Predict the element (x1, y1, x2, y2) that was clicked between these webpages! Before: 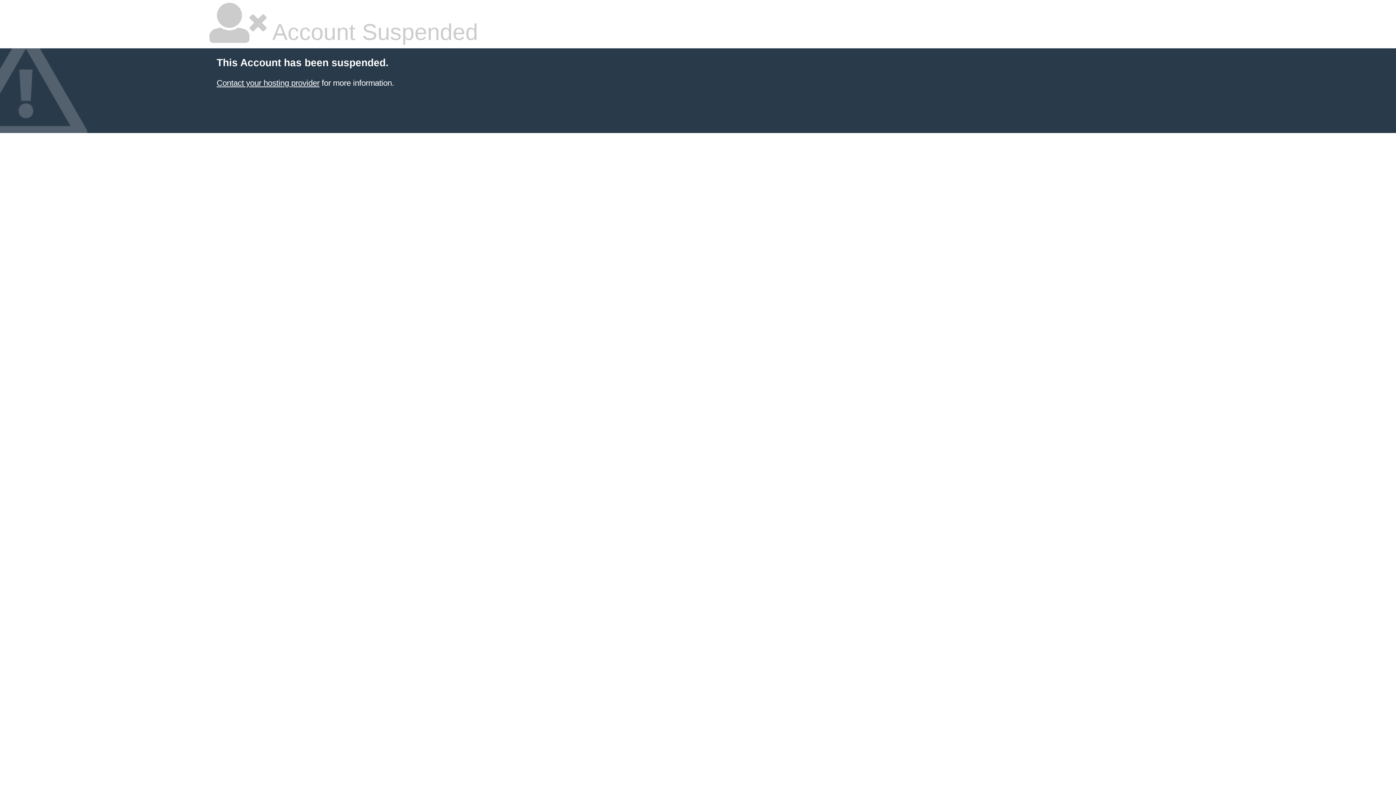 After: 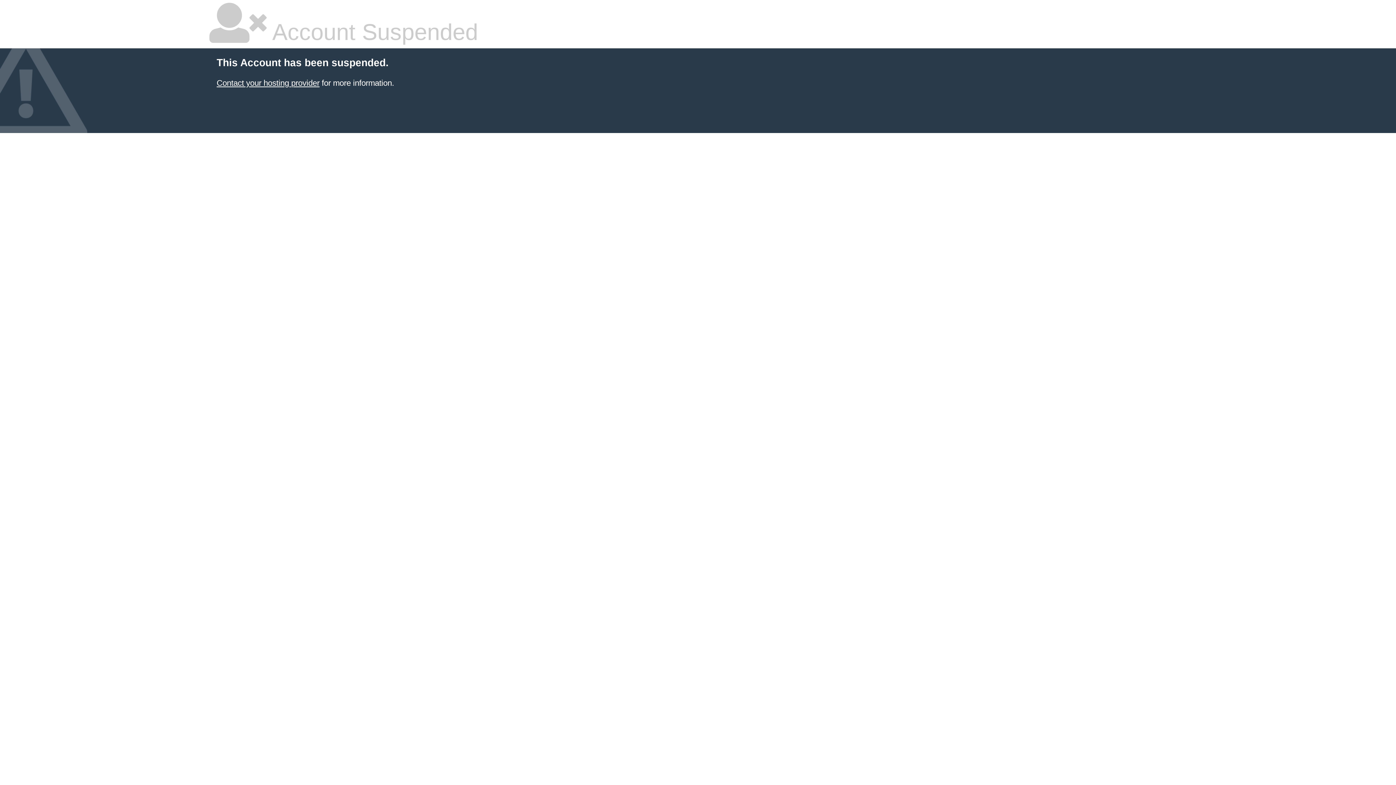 Action: label: Contact your hosting provider bbox: (216, 78, 319, 87)